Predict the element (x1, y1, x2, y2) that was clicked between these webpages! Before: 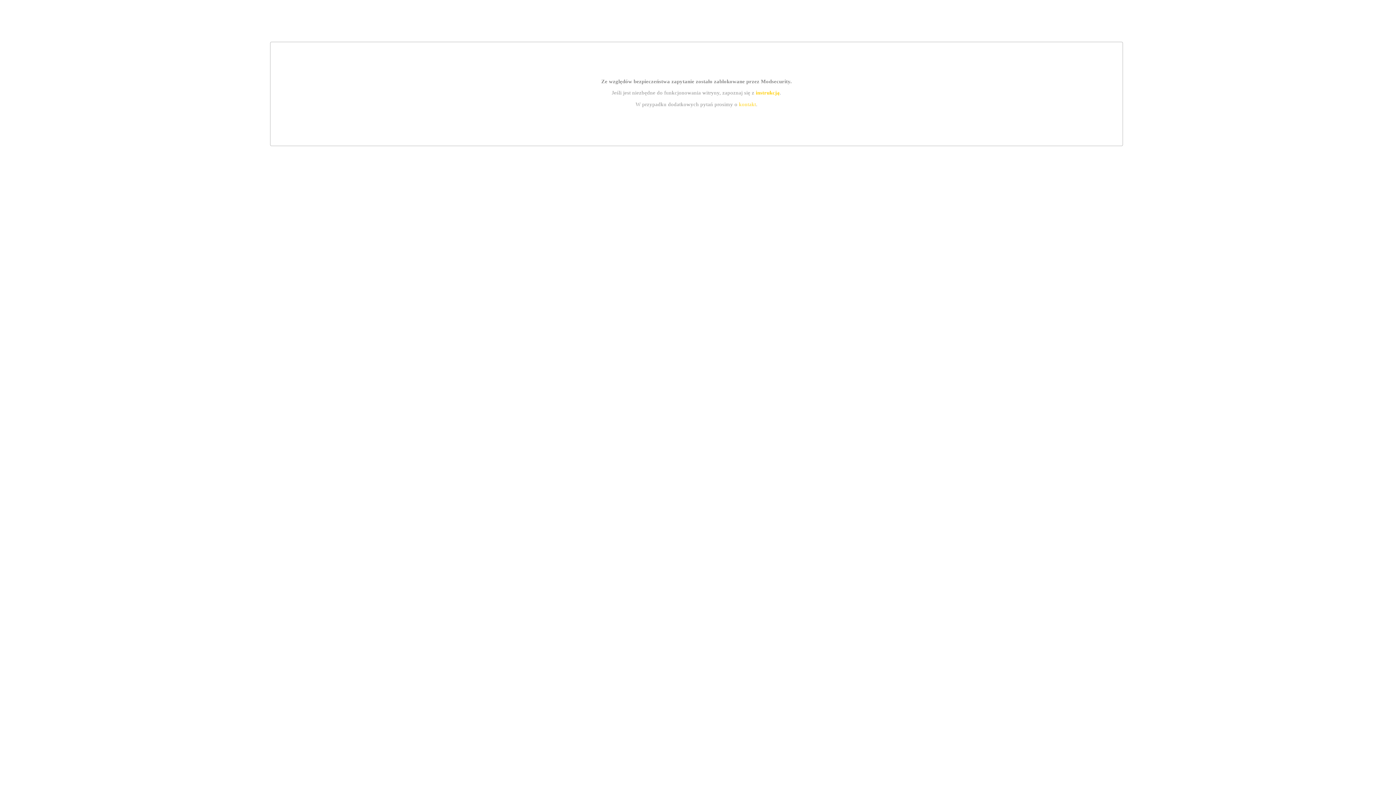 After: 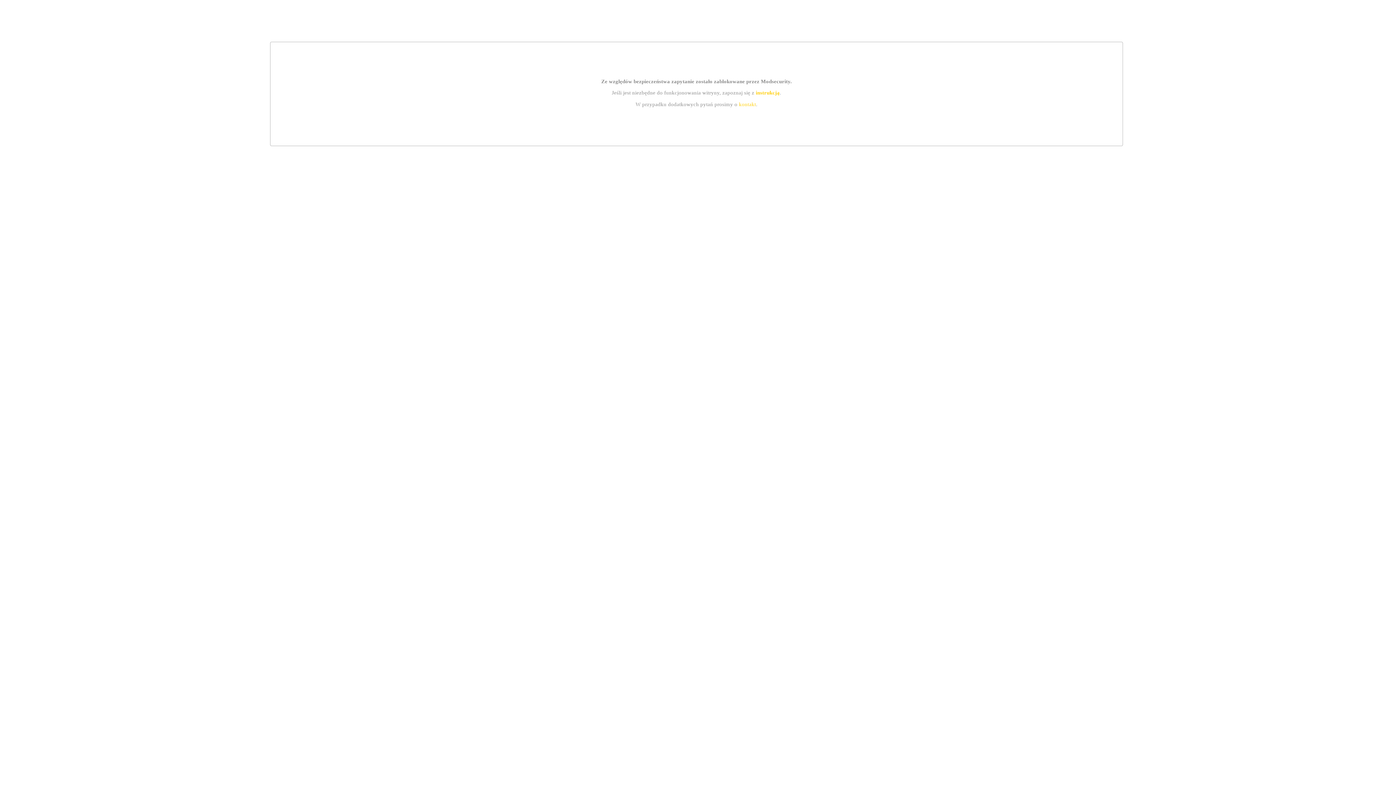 Action: label: kontakt bbox: (739, 101, 756, 107)